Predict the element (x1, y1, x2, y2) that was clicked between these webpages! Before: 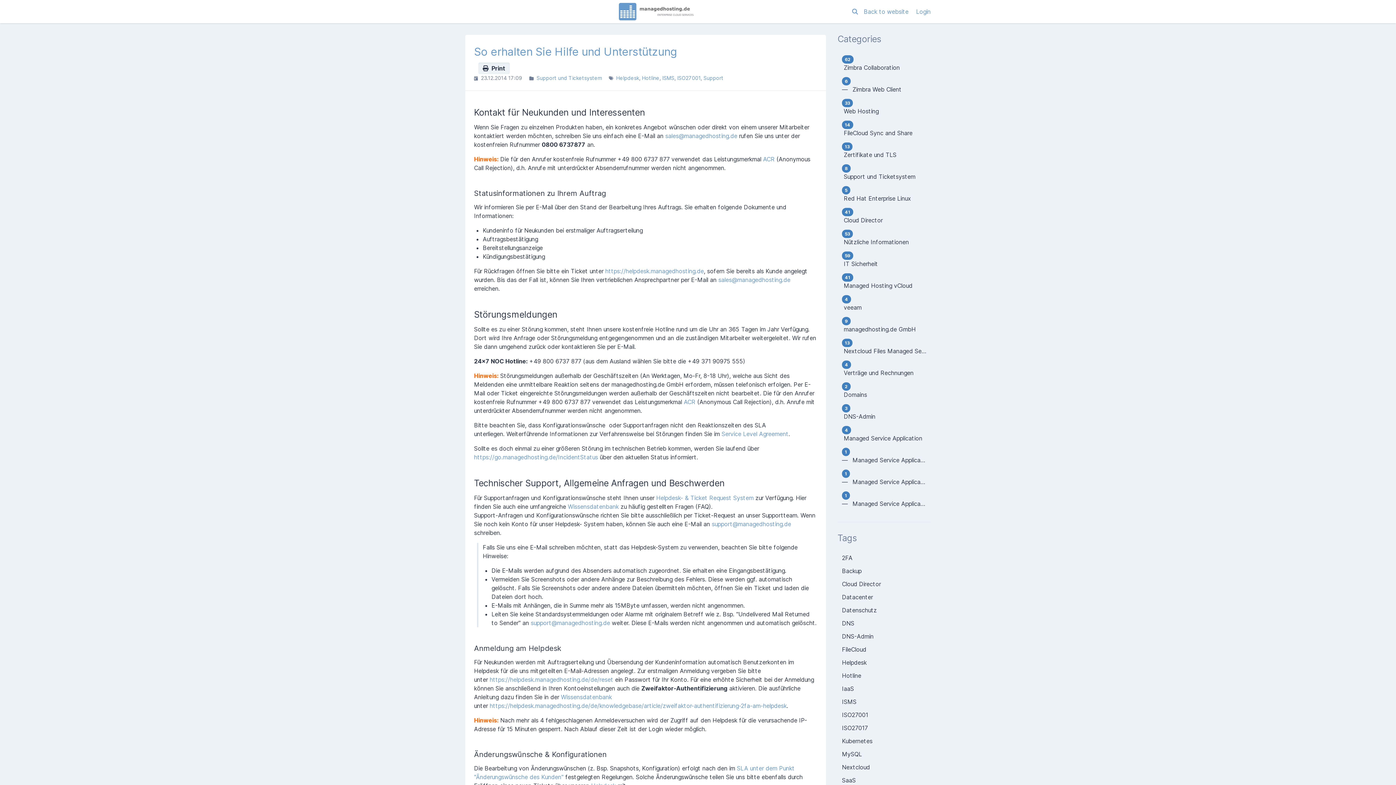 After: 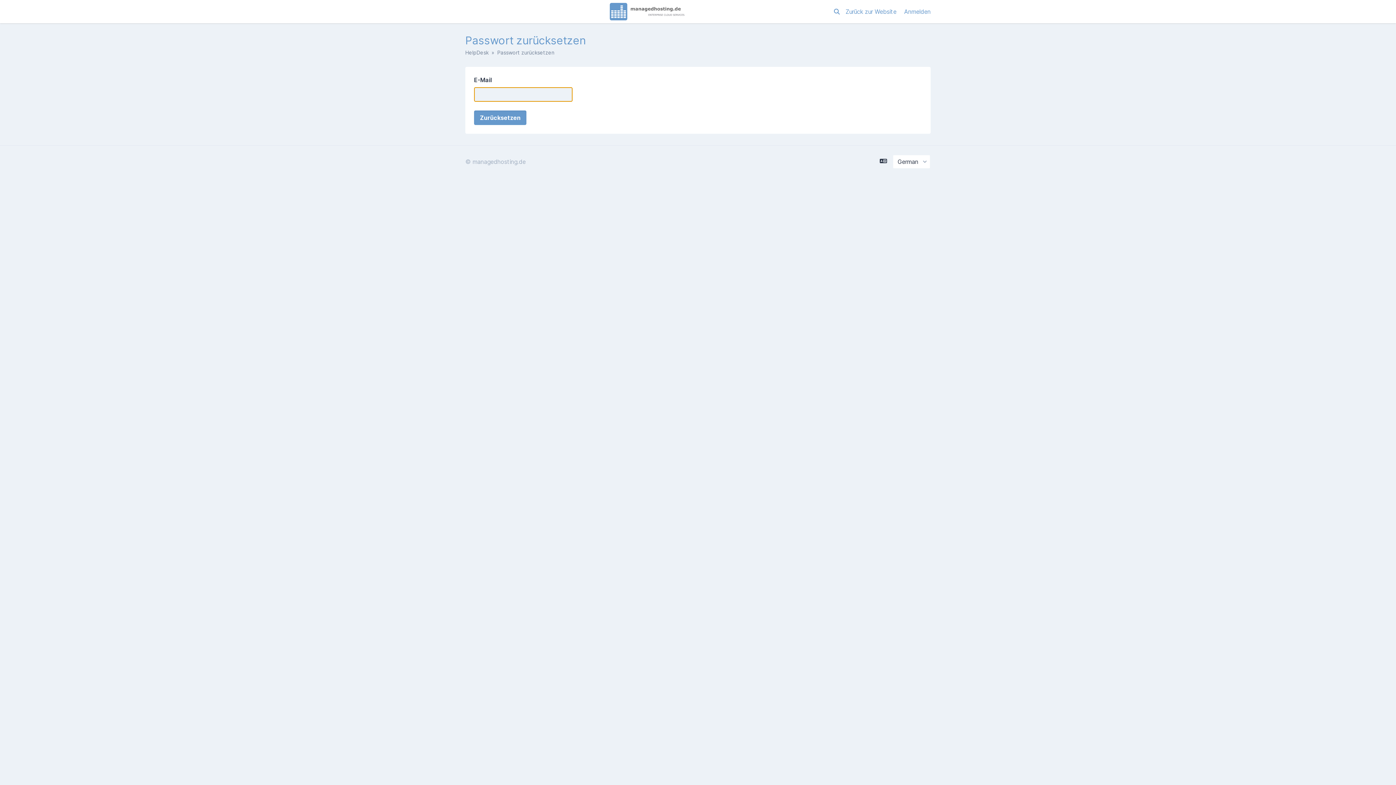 Action: label: https://helpdesk.managedhosting.de/de/reset bbox: (489, 676, 613, 683)